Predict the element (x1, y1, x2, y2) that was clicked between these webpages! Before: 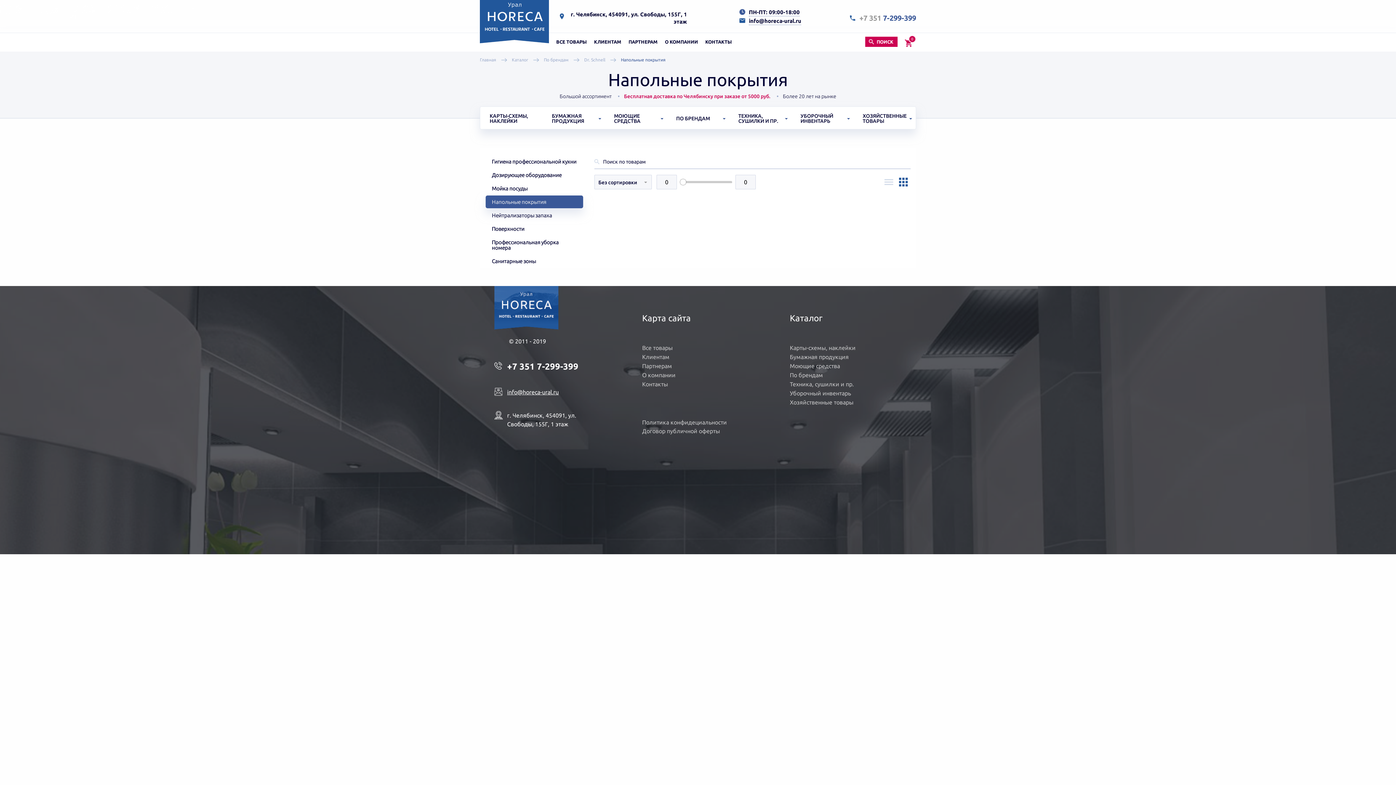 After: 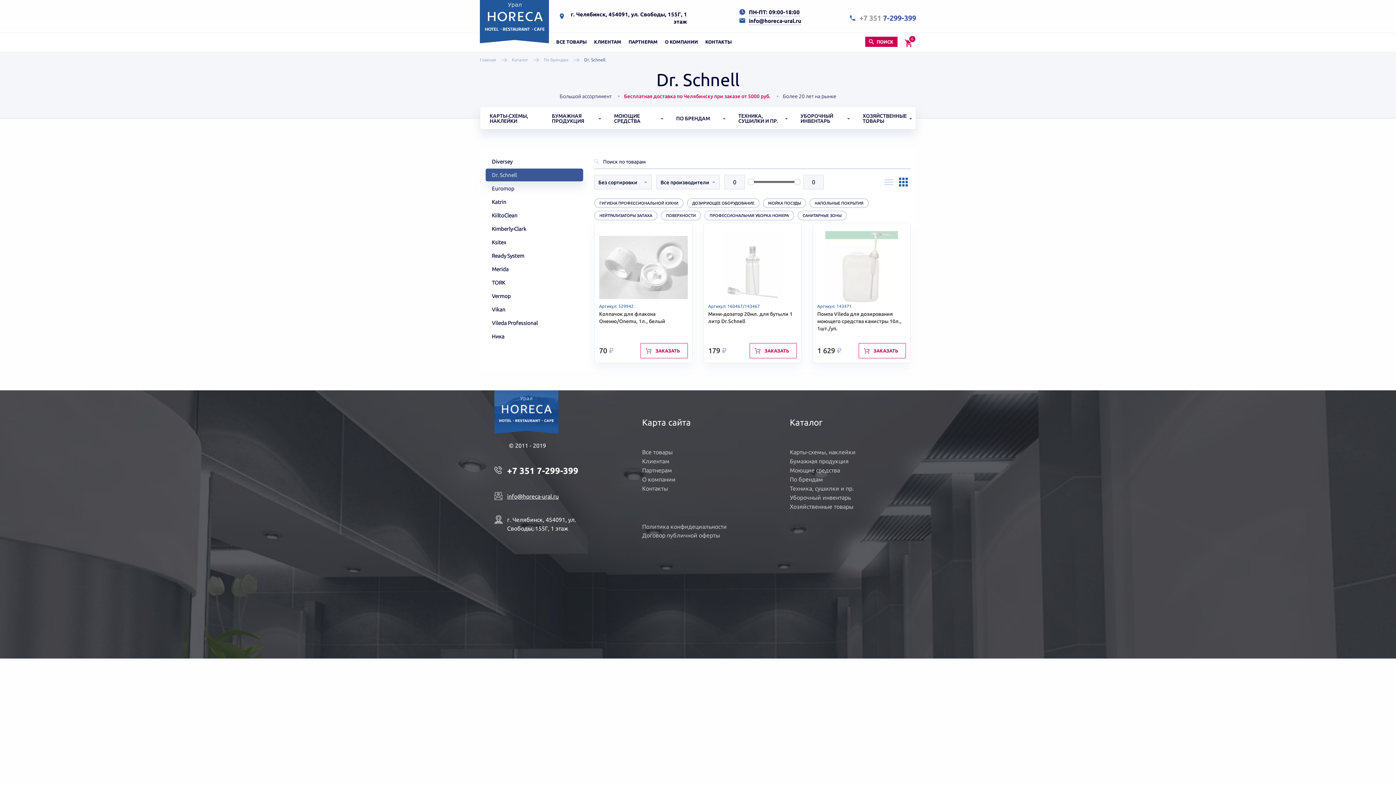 Action: bbox: (584, 55, 605, 62) label: Dr. Schnell